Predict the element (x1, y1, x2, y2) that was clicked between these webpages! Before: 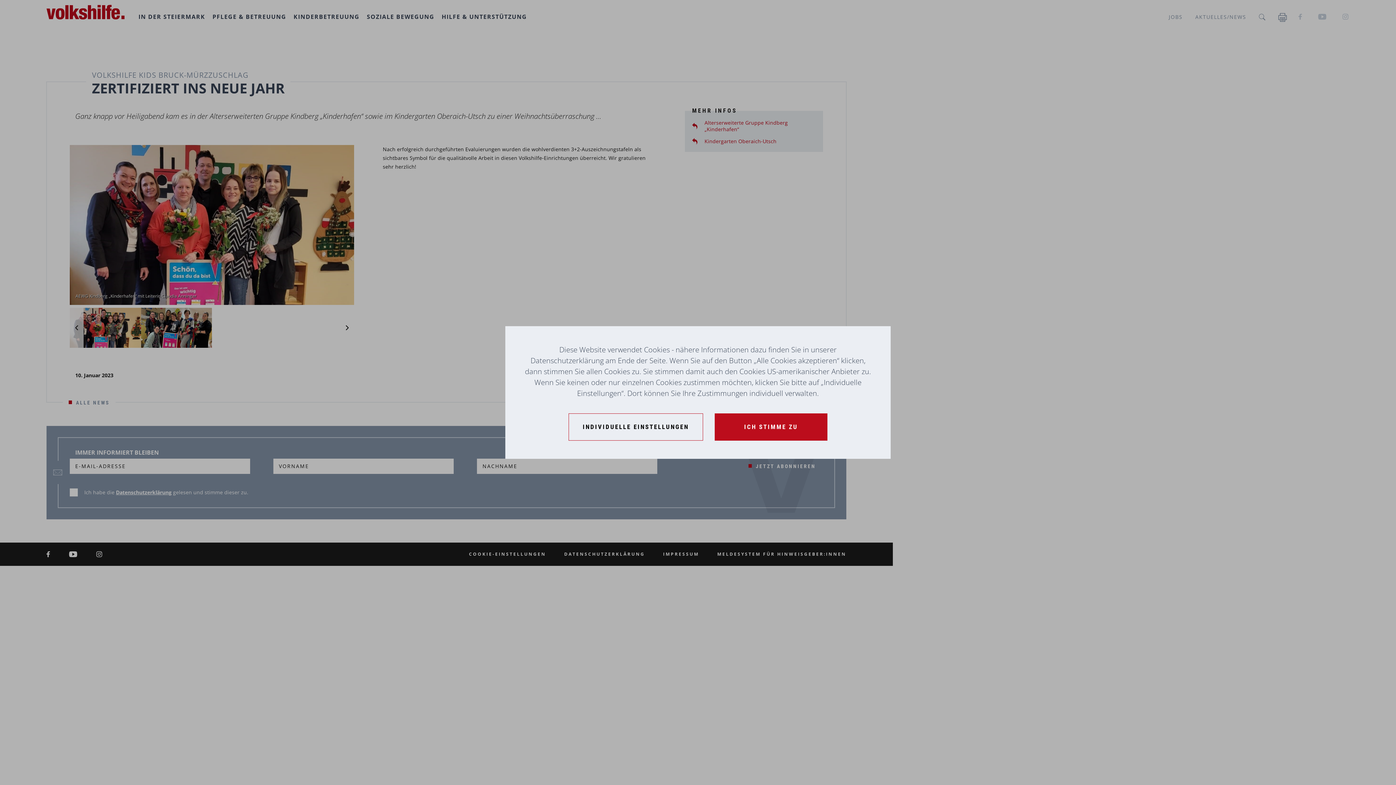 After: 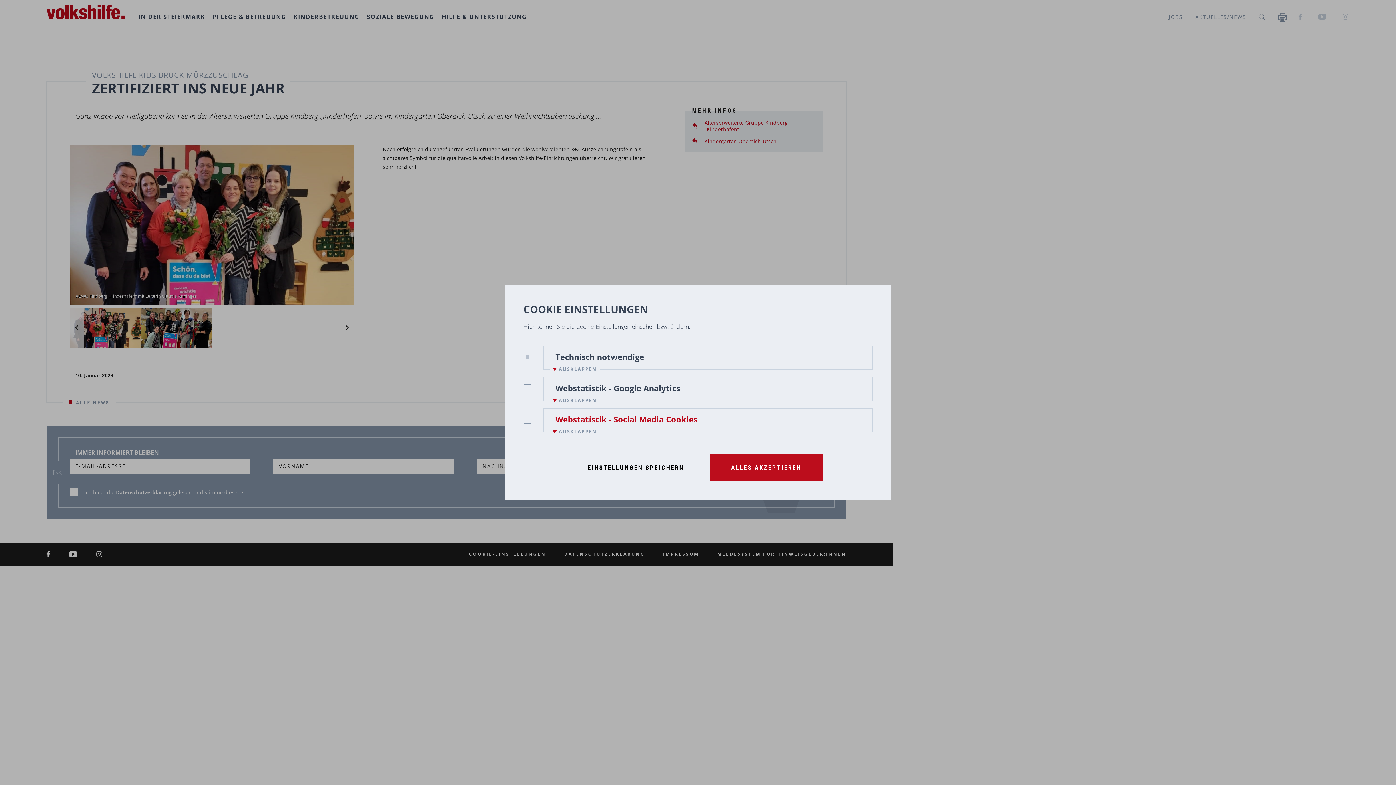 Action: bbox: (568, 413, 703, 440) label: Individuelle Einstellungen